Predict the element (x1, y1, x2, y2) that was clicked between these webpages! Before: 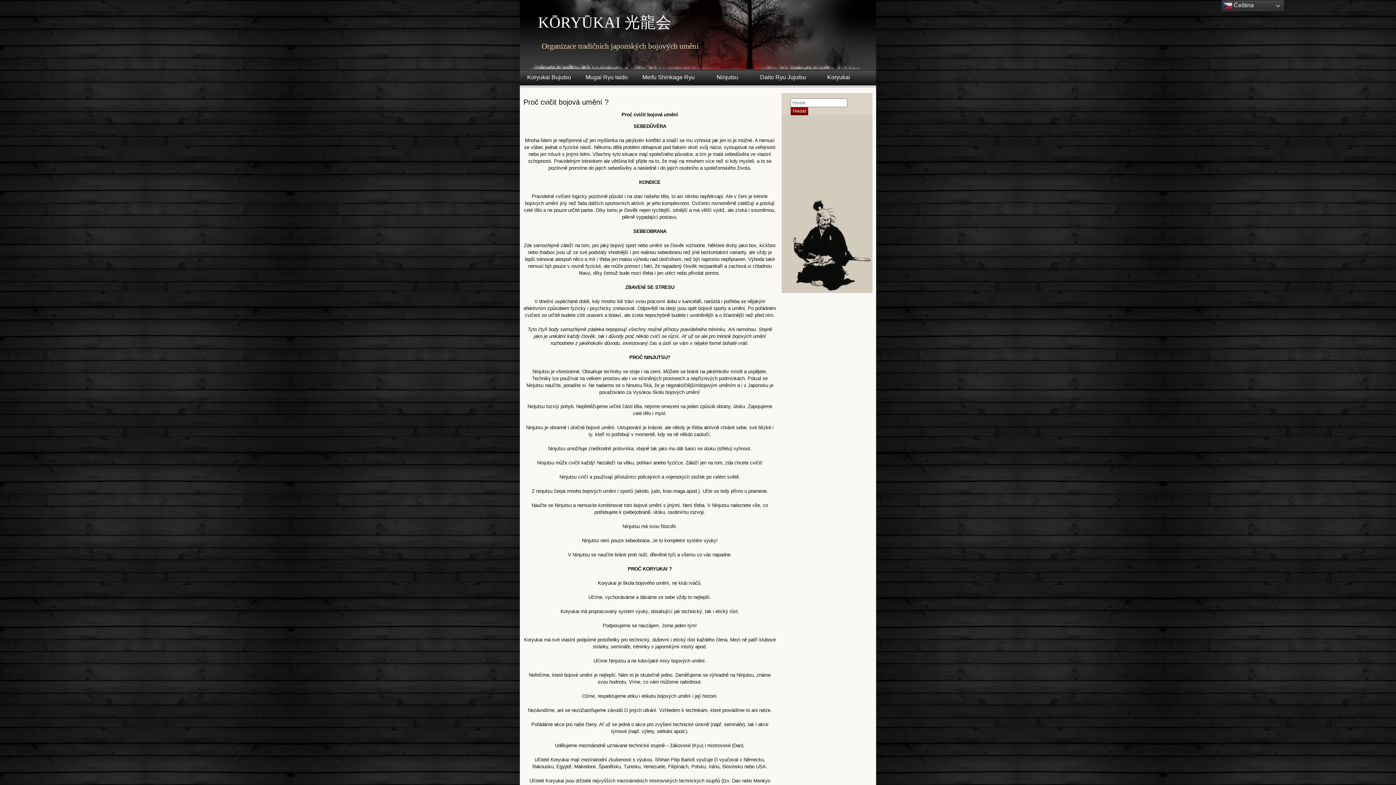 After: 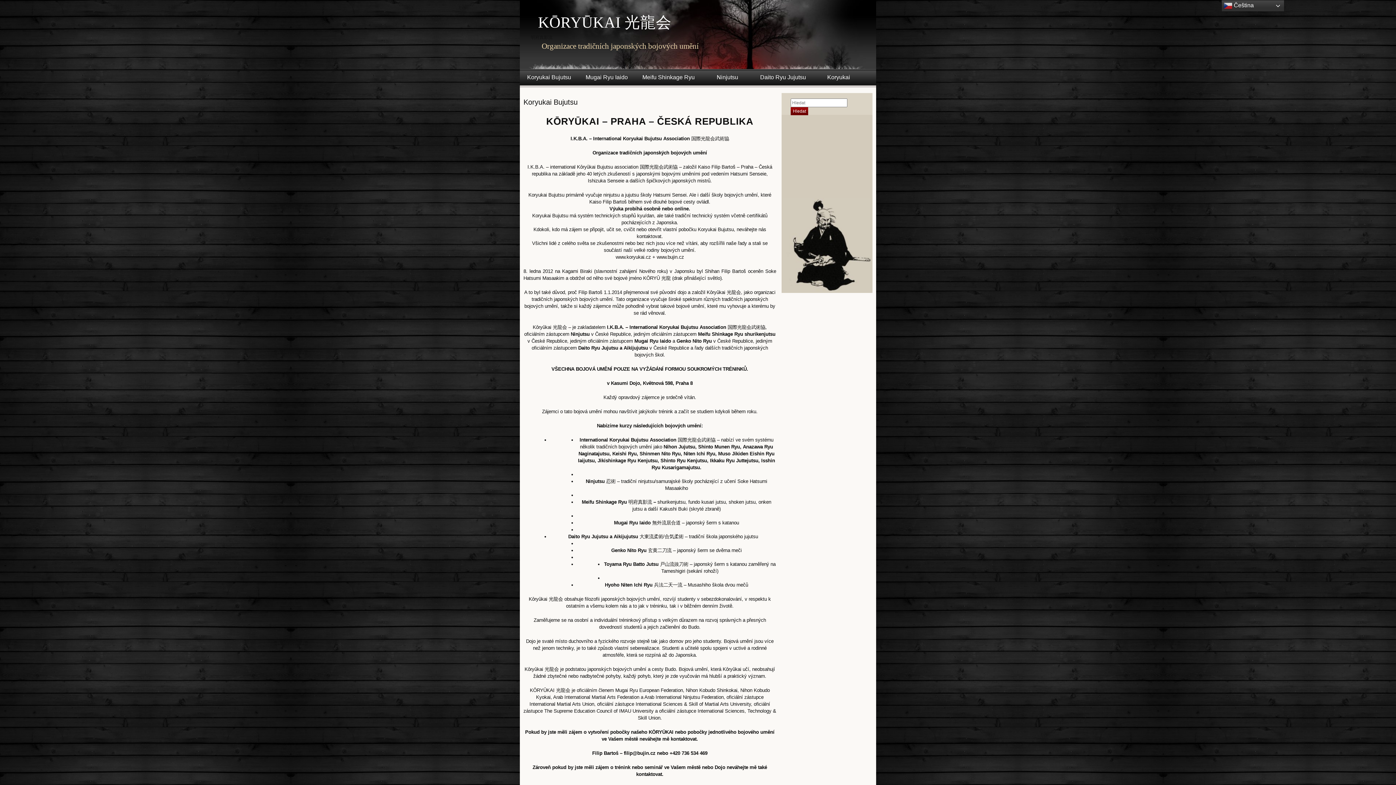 Action: bbox: (527, 74, 571, 80) label: Koryukai Bujutsu